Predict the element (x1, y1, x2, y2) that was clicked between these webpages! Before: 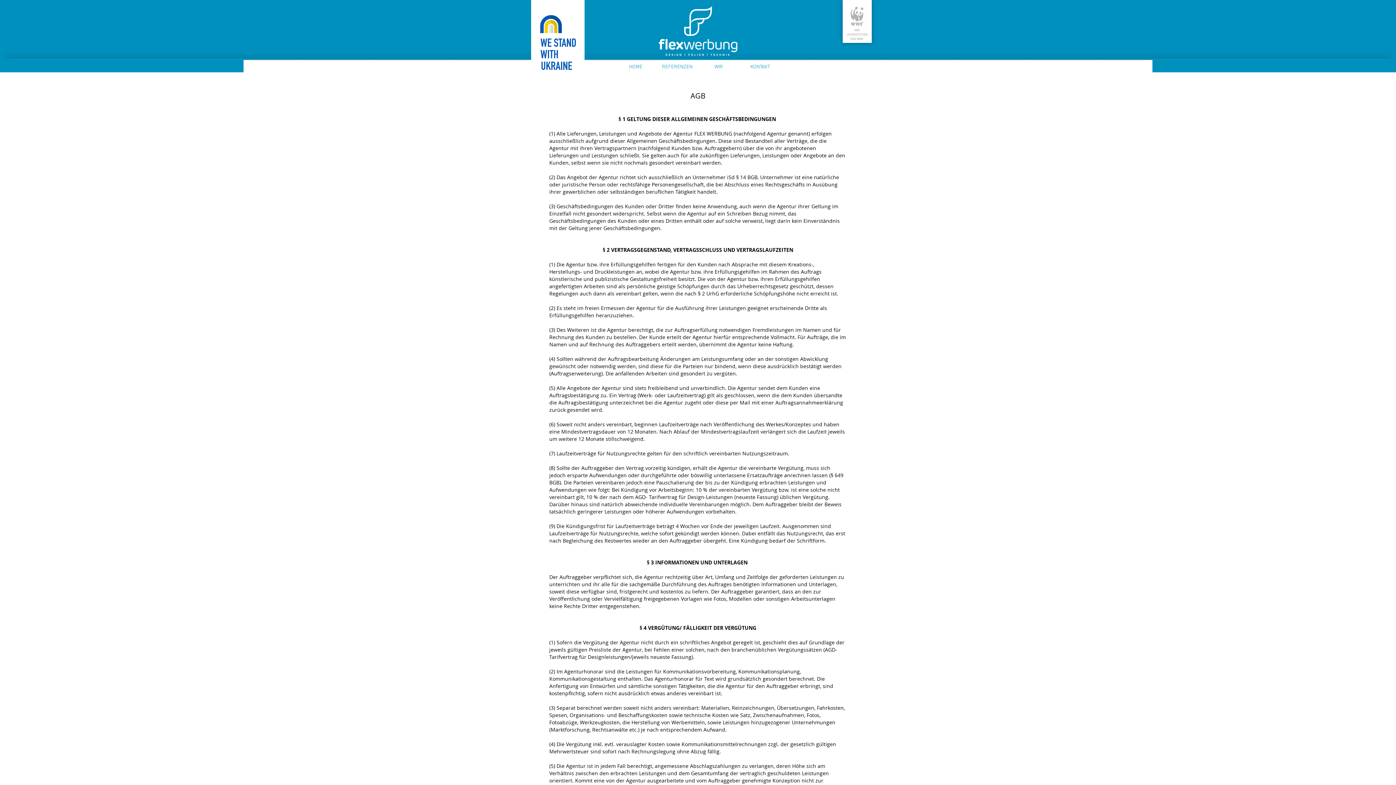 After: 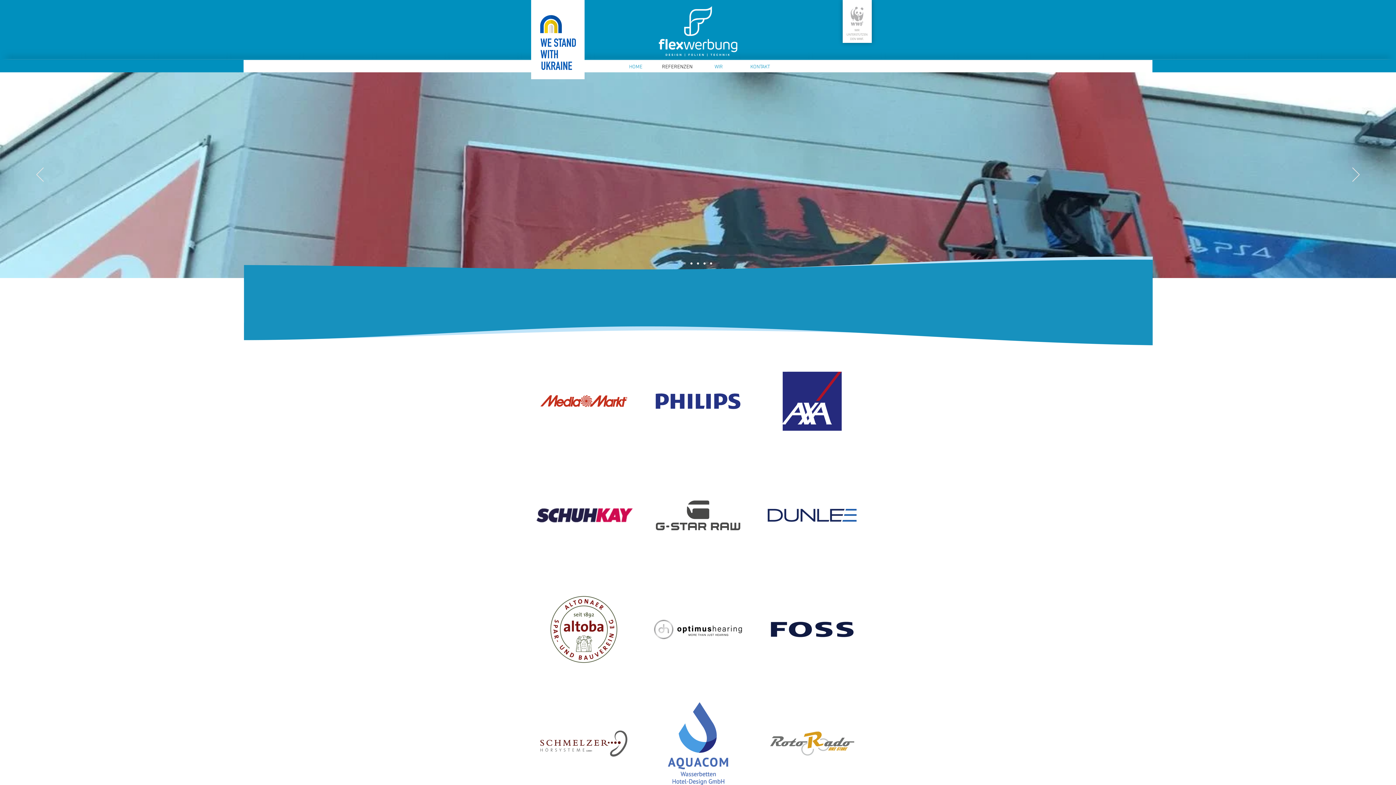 Action: bbox: (656, 61, 698, 72) label: REFERENZEN